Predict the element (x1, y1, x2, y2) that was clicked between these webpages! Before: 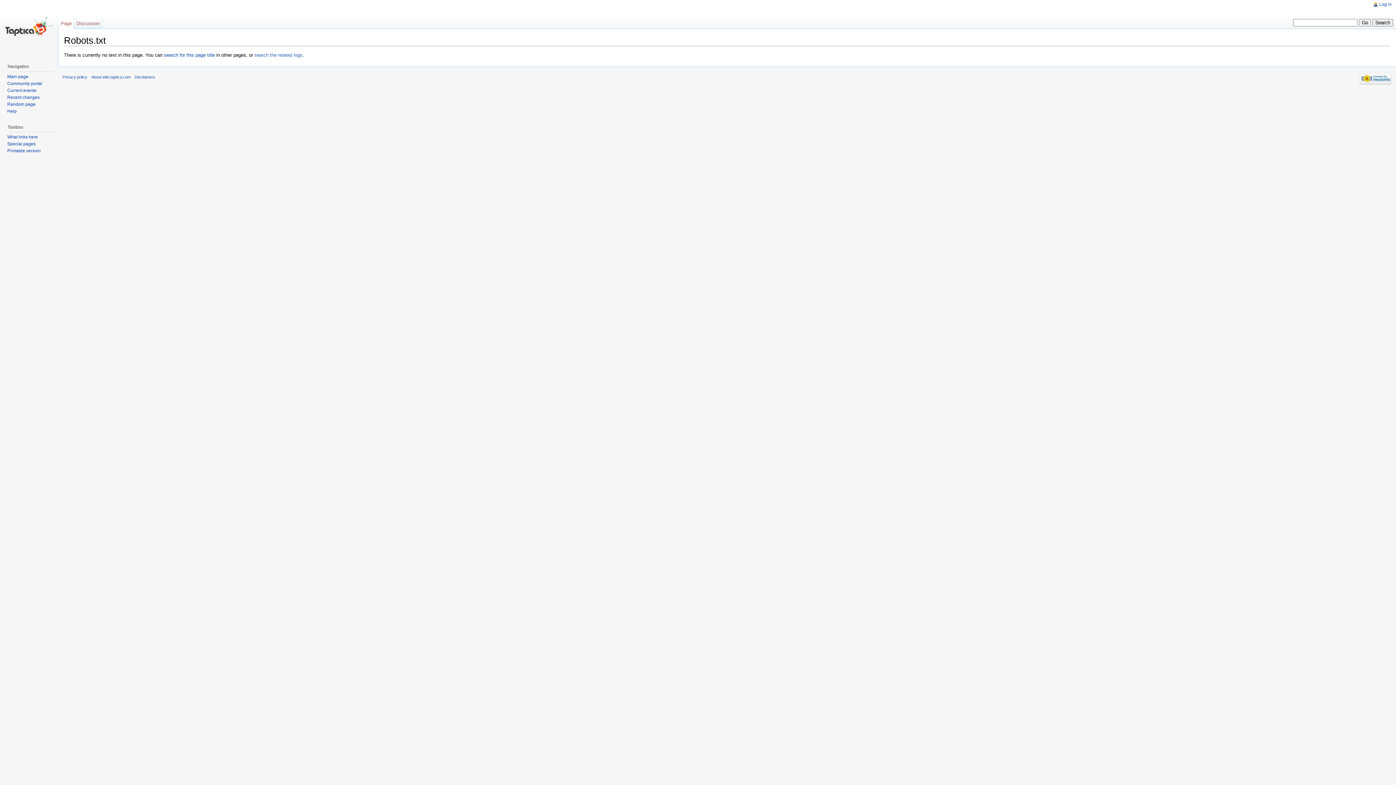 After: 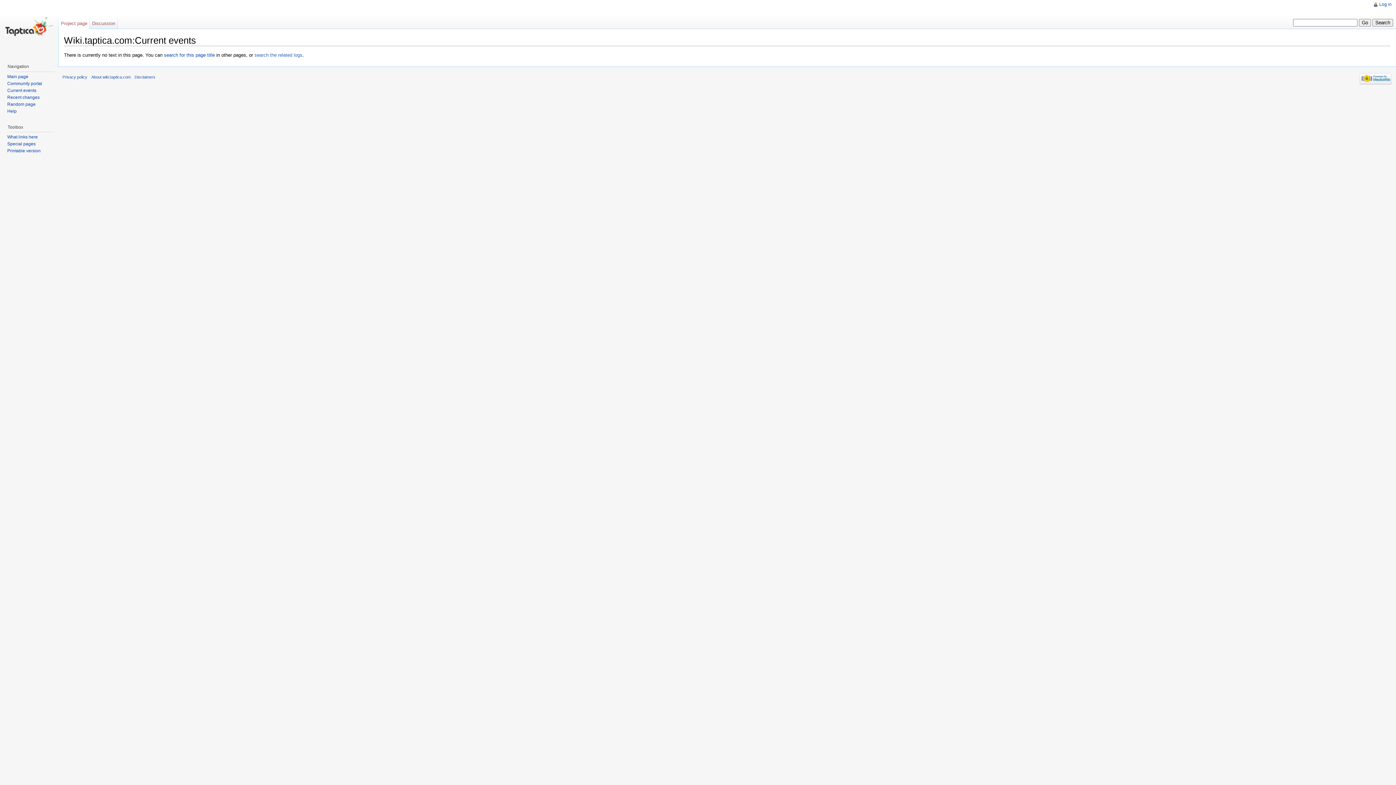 Action: label: Current events bbox: (7, 87, 36, 92)